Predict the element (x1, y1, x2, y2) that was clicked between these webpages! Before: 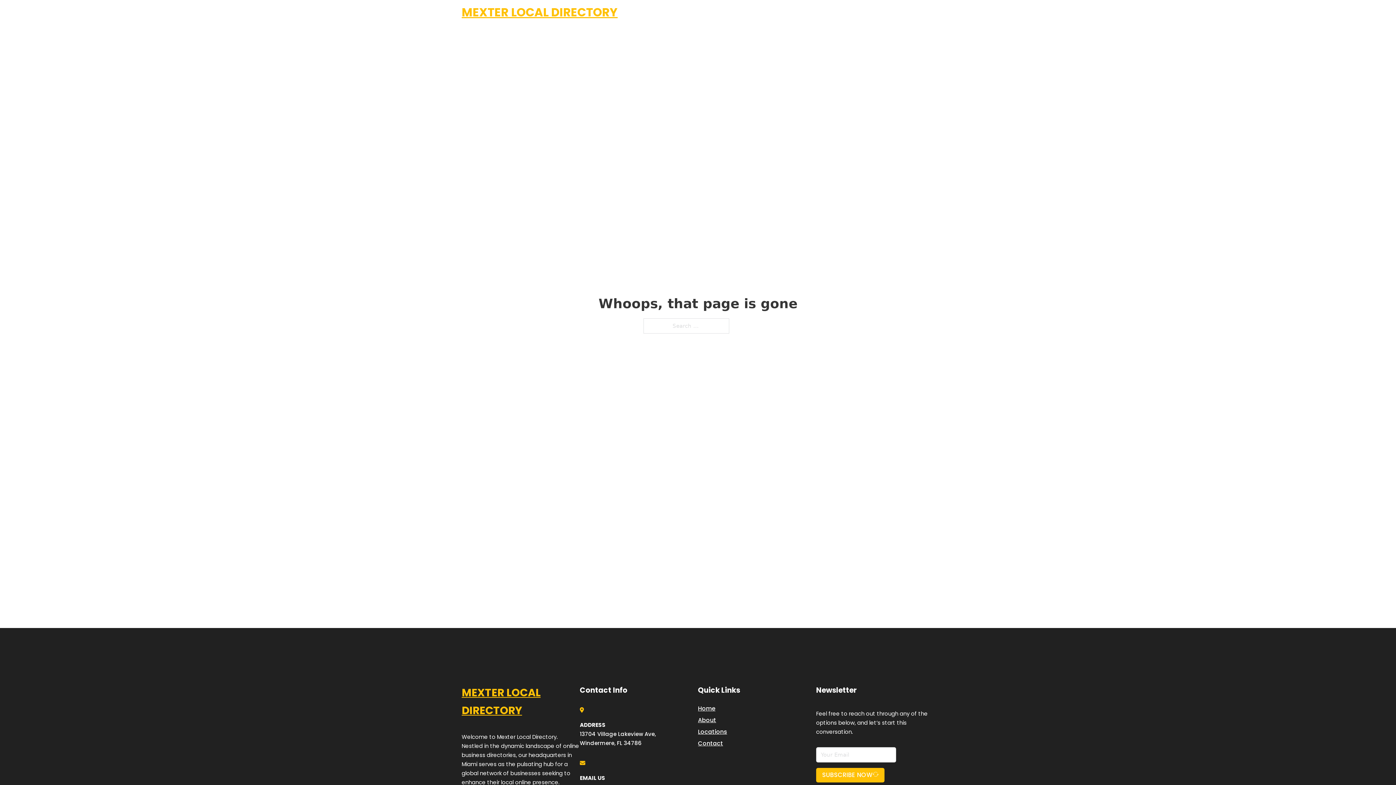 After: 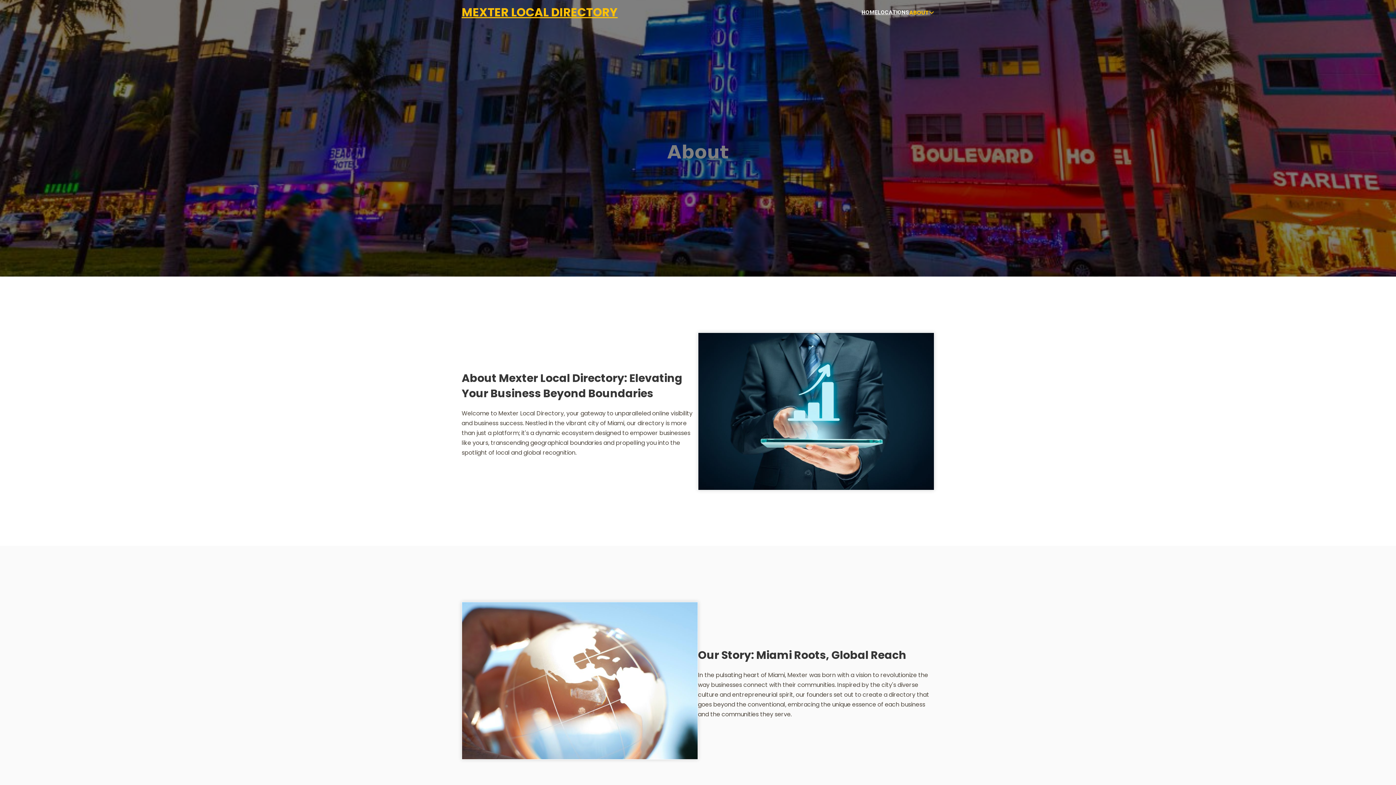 Action: bbox: (698, 715, 716, 725) label: About